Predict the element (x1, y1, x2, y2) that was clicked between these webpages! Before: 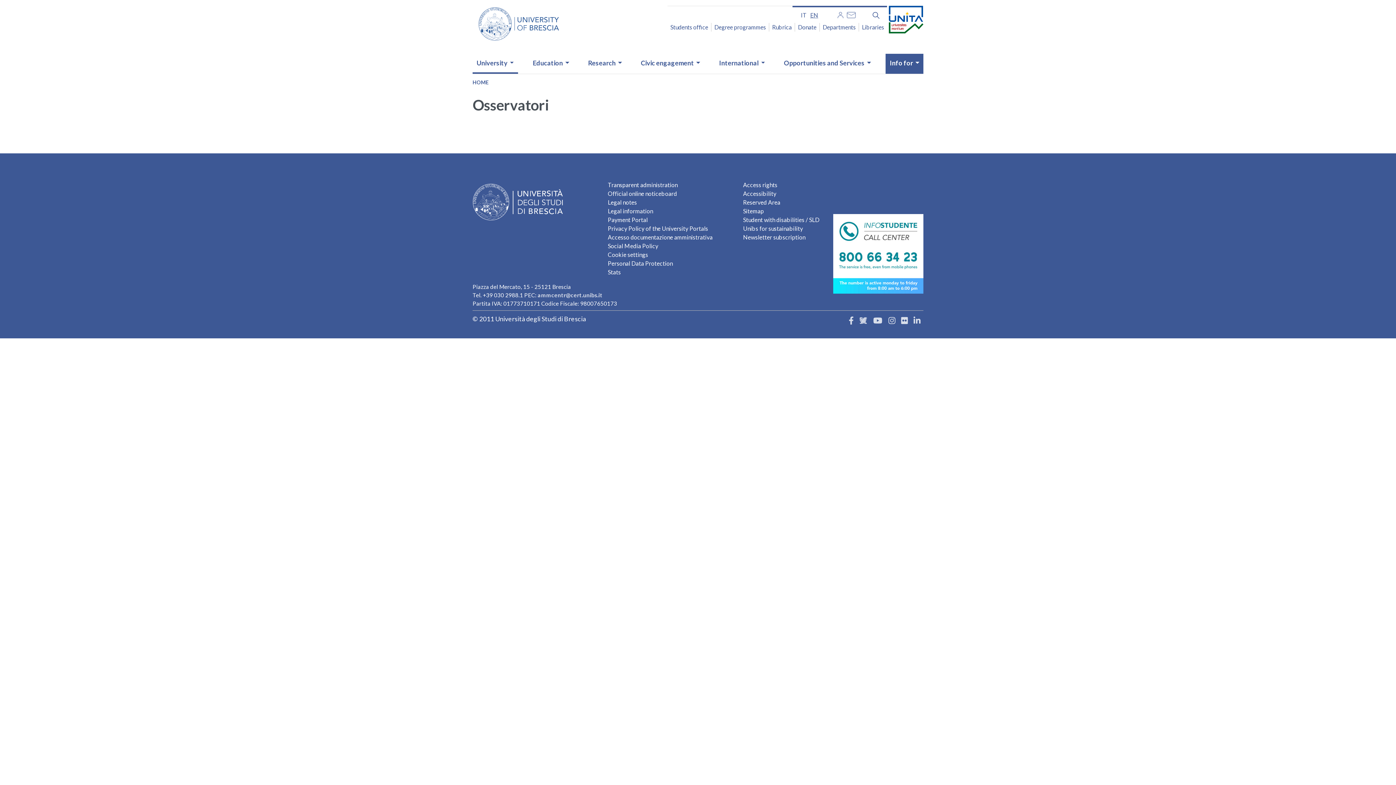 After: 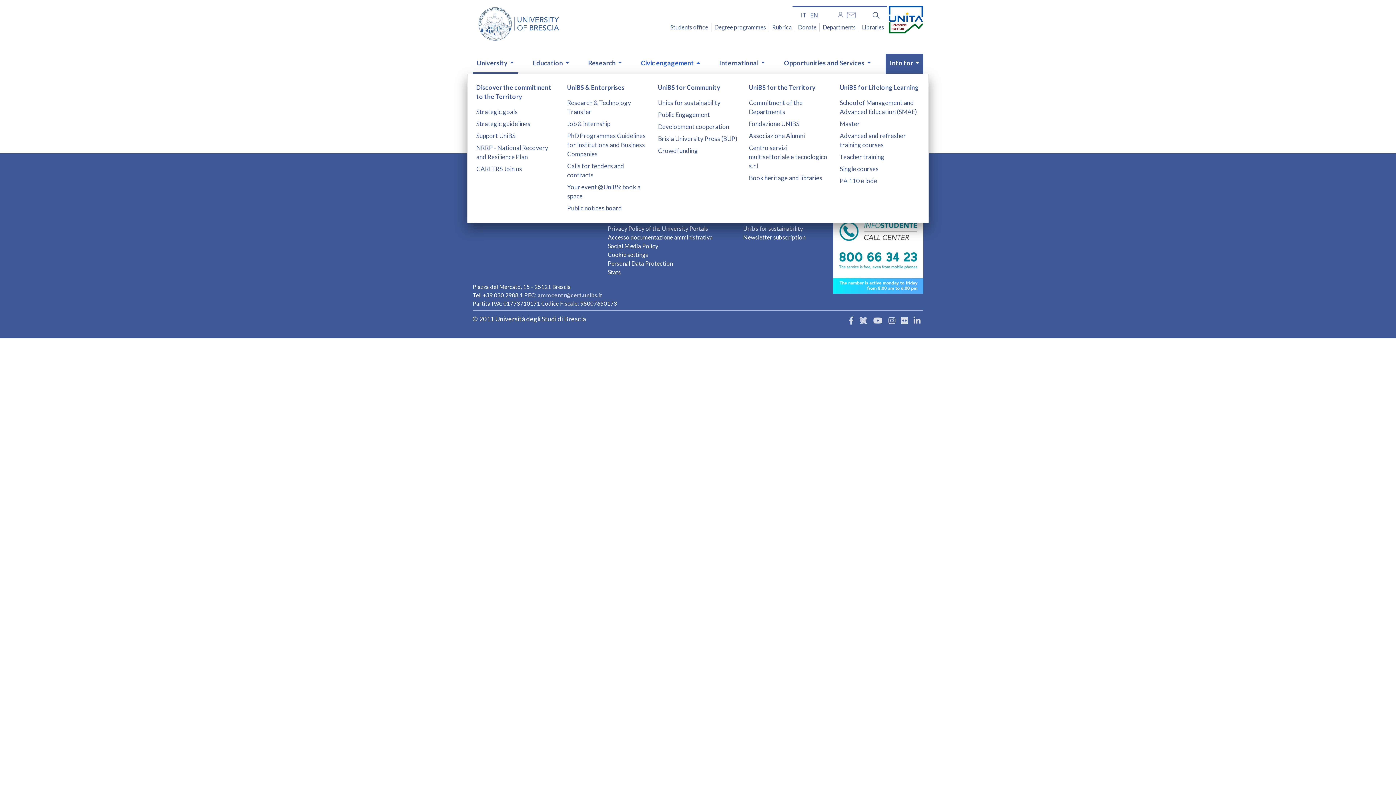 Action: label: Civic engagement bbox: (638, 55, 703, 70)